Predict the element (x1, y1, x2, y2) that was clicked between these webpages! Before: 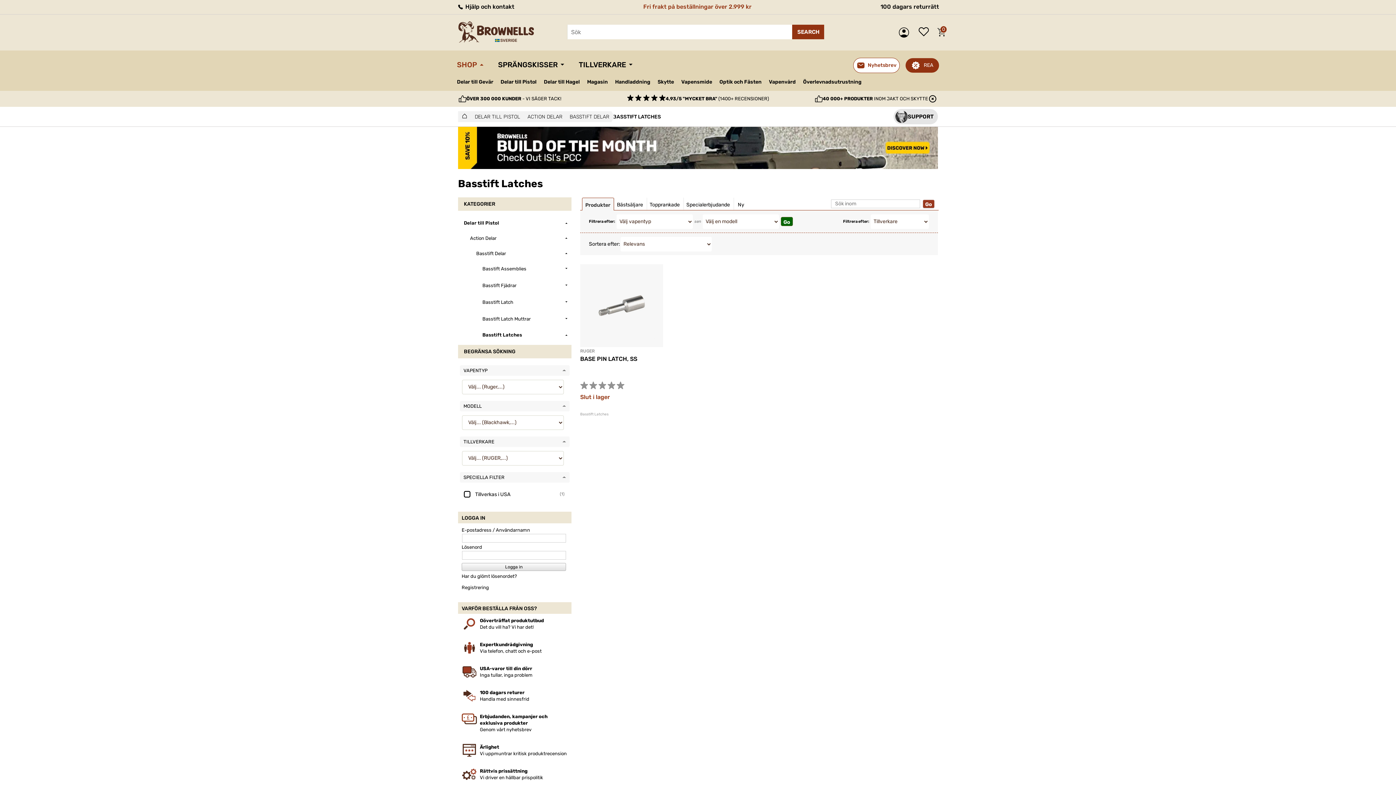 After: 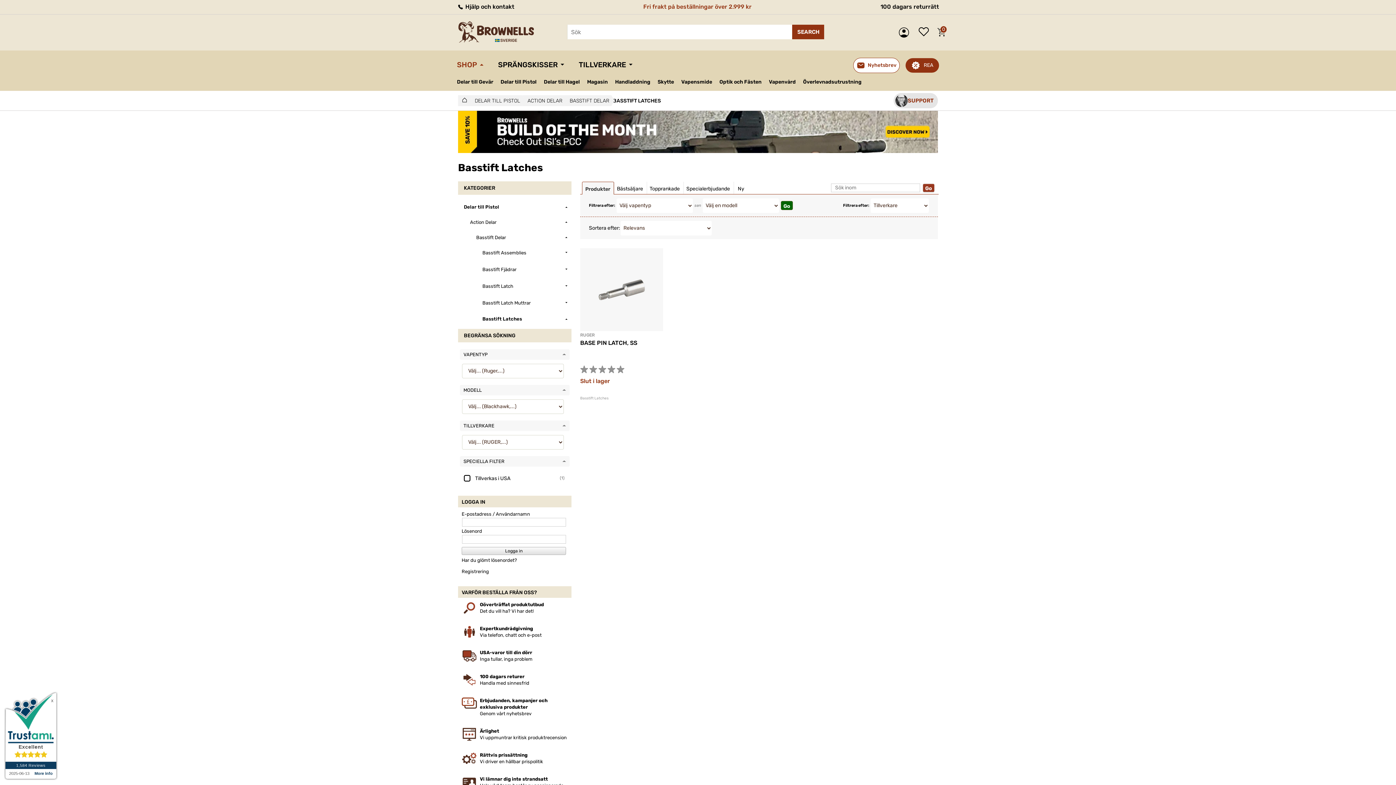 Action: bbox: (928, 94, 937, 103)